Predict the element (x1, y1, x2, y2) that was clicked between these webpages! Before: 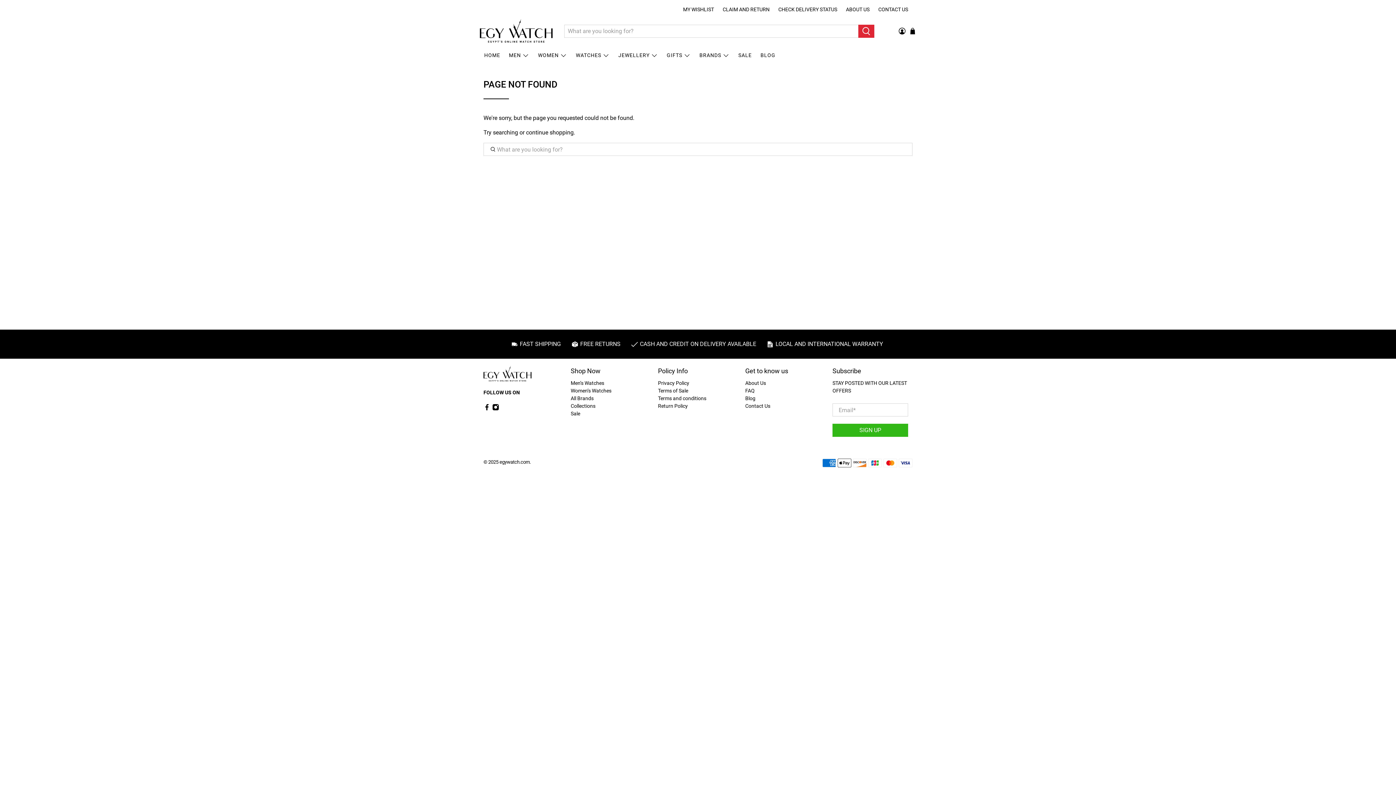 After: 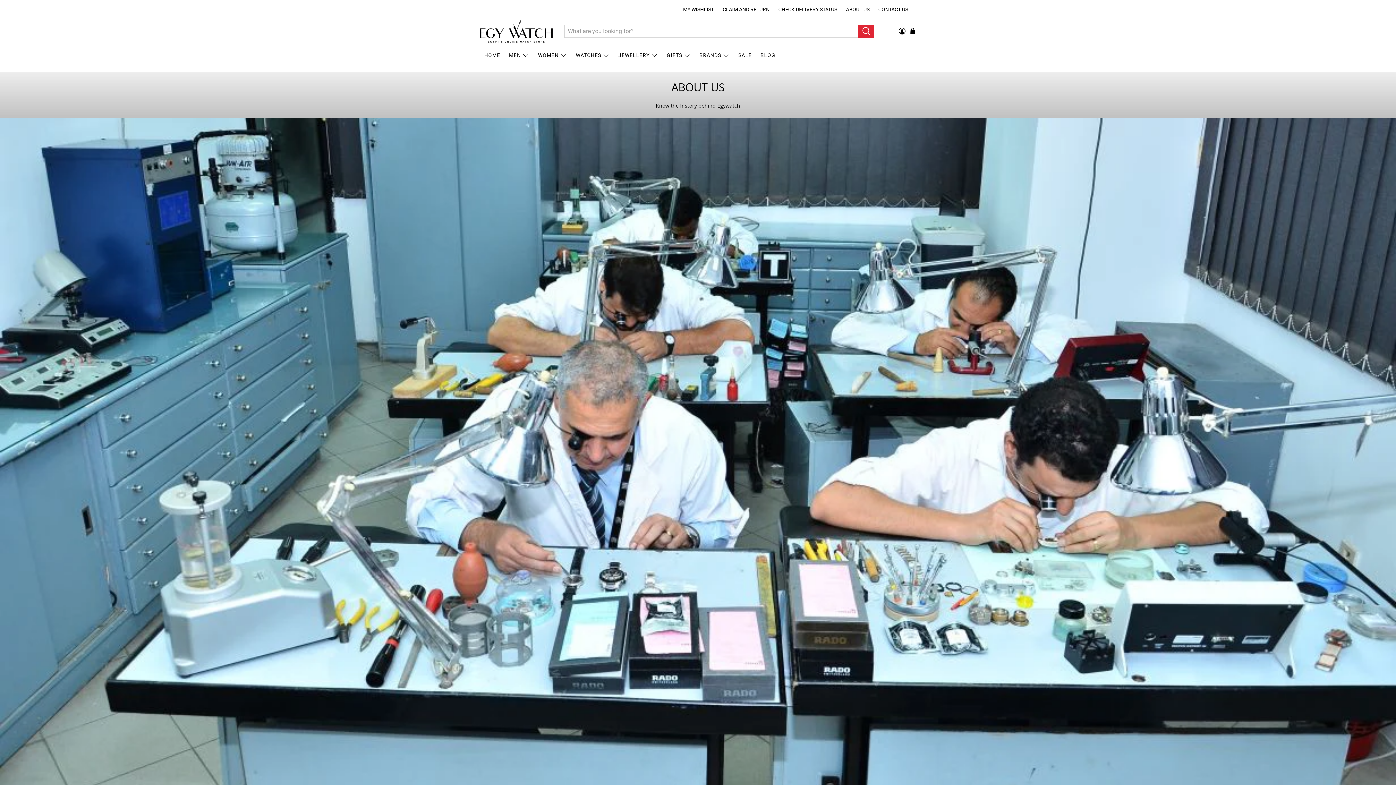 Action: label: ABOUT US bbox: (841, 0, 874, 19)